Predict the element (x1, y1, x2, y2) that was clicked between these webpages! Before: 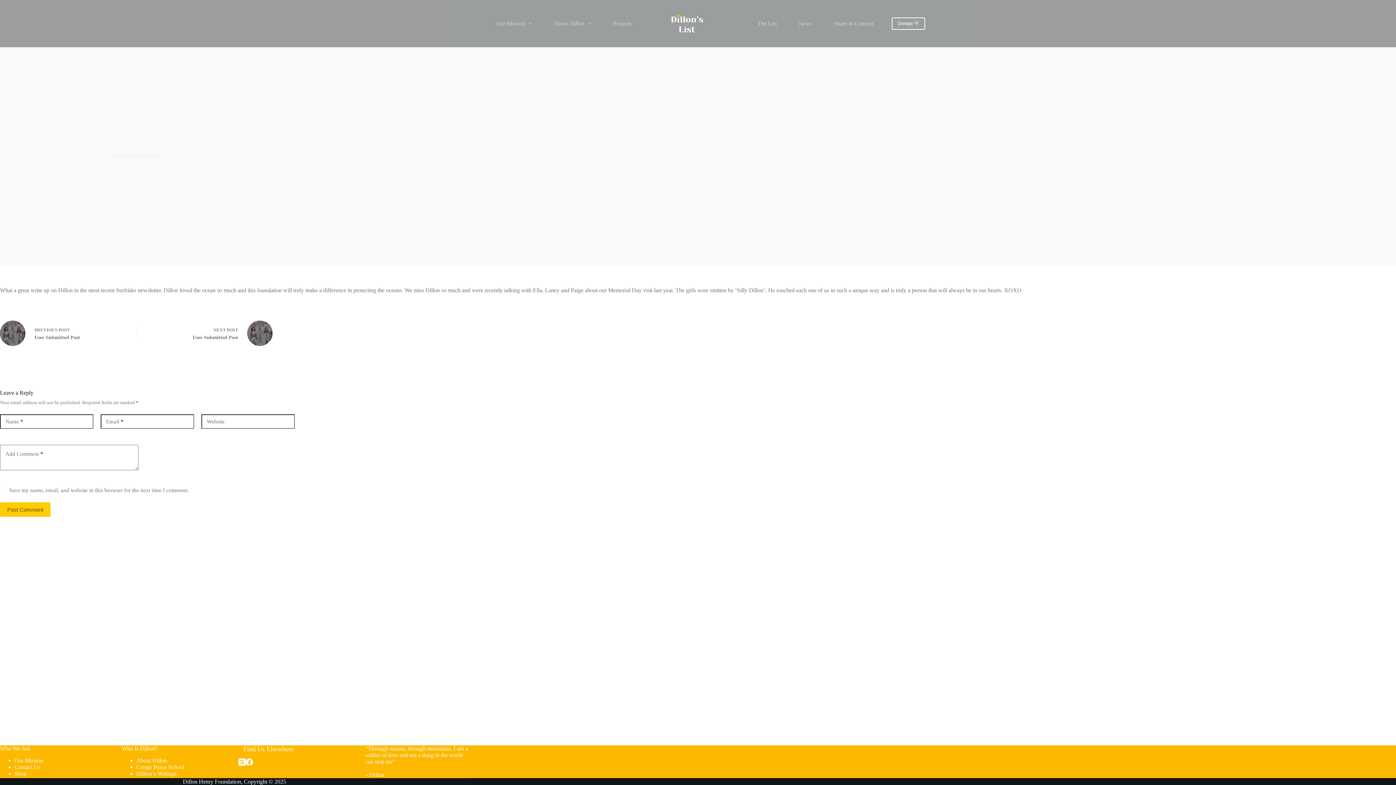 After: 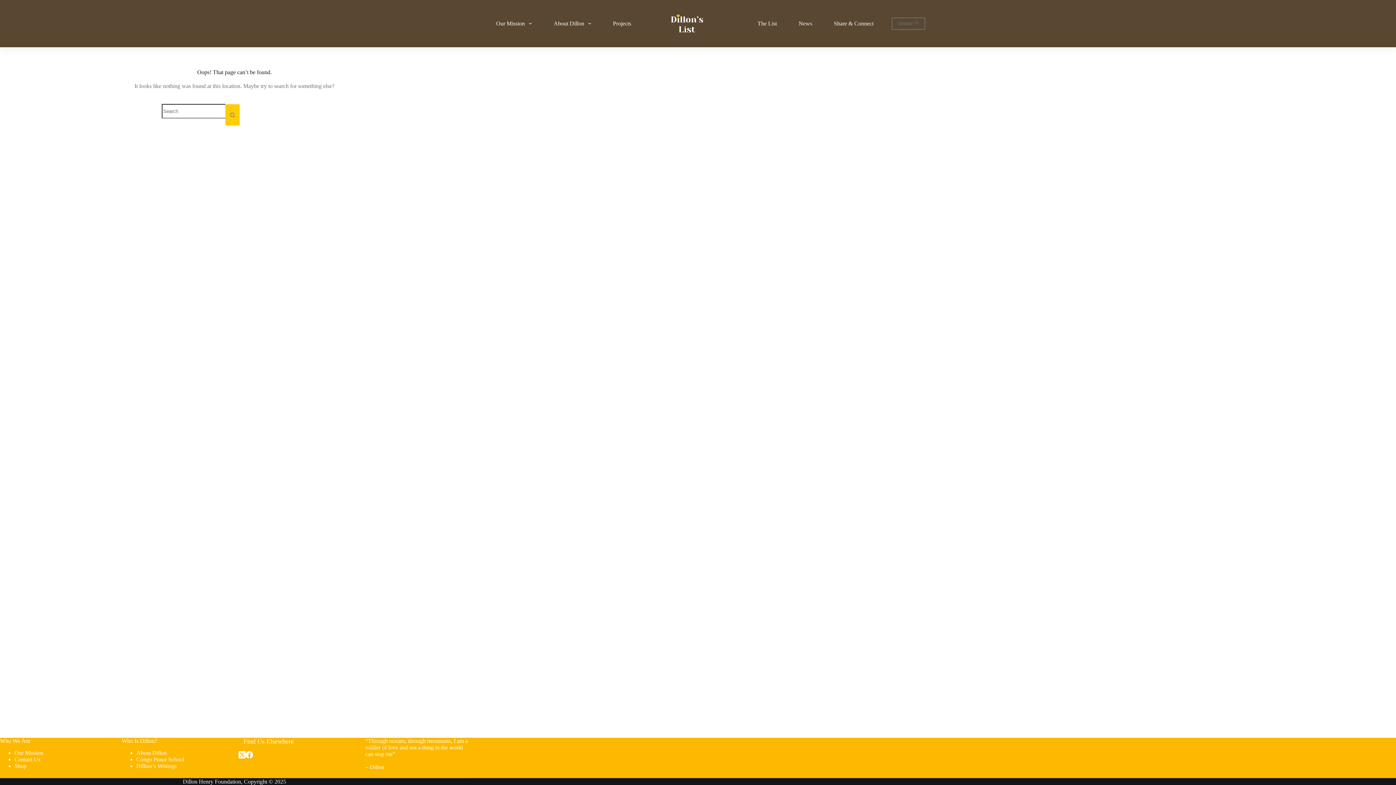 Action: label: Donate 💛 bbox: (891, 17, 925, 29)